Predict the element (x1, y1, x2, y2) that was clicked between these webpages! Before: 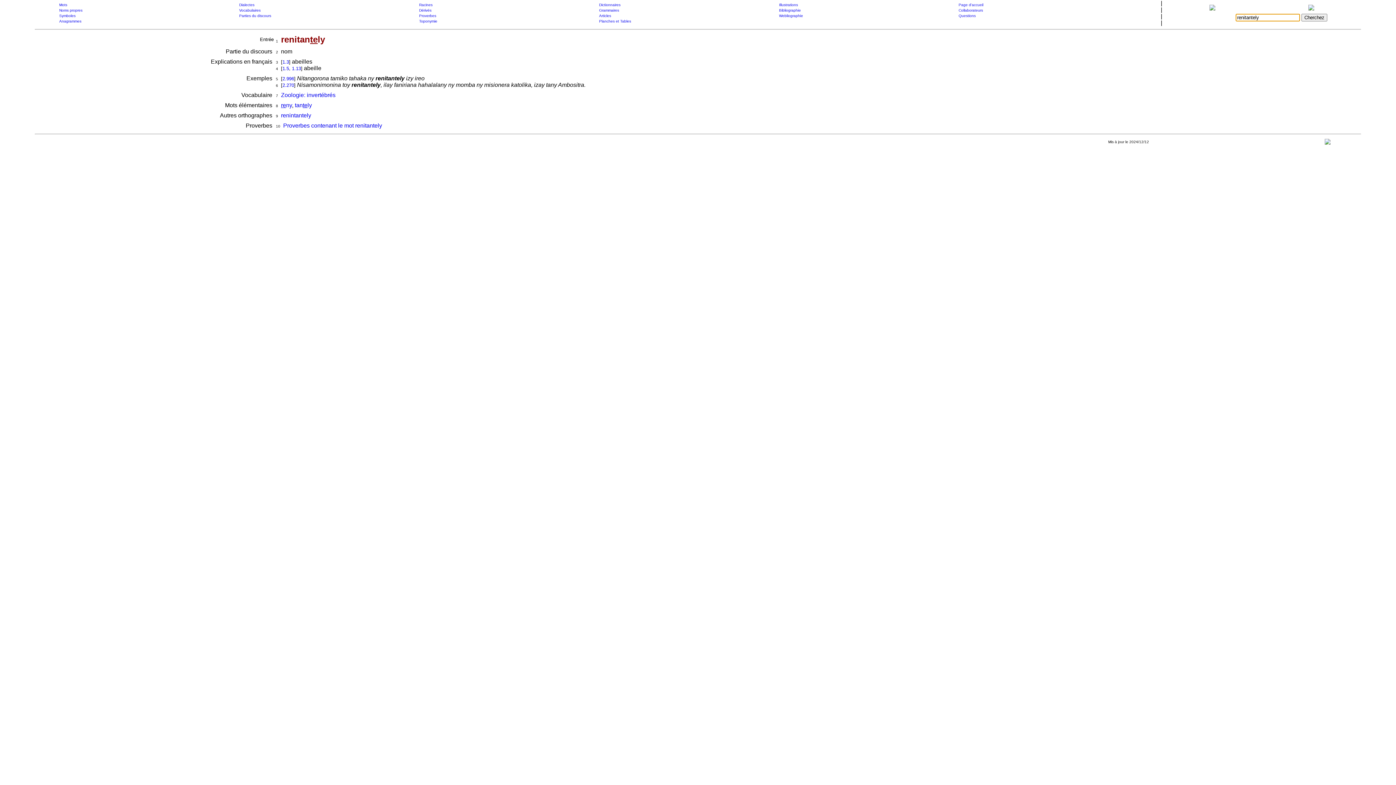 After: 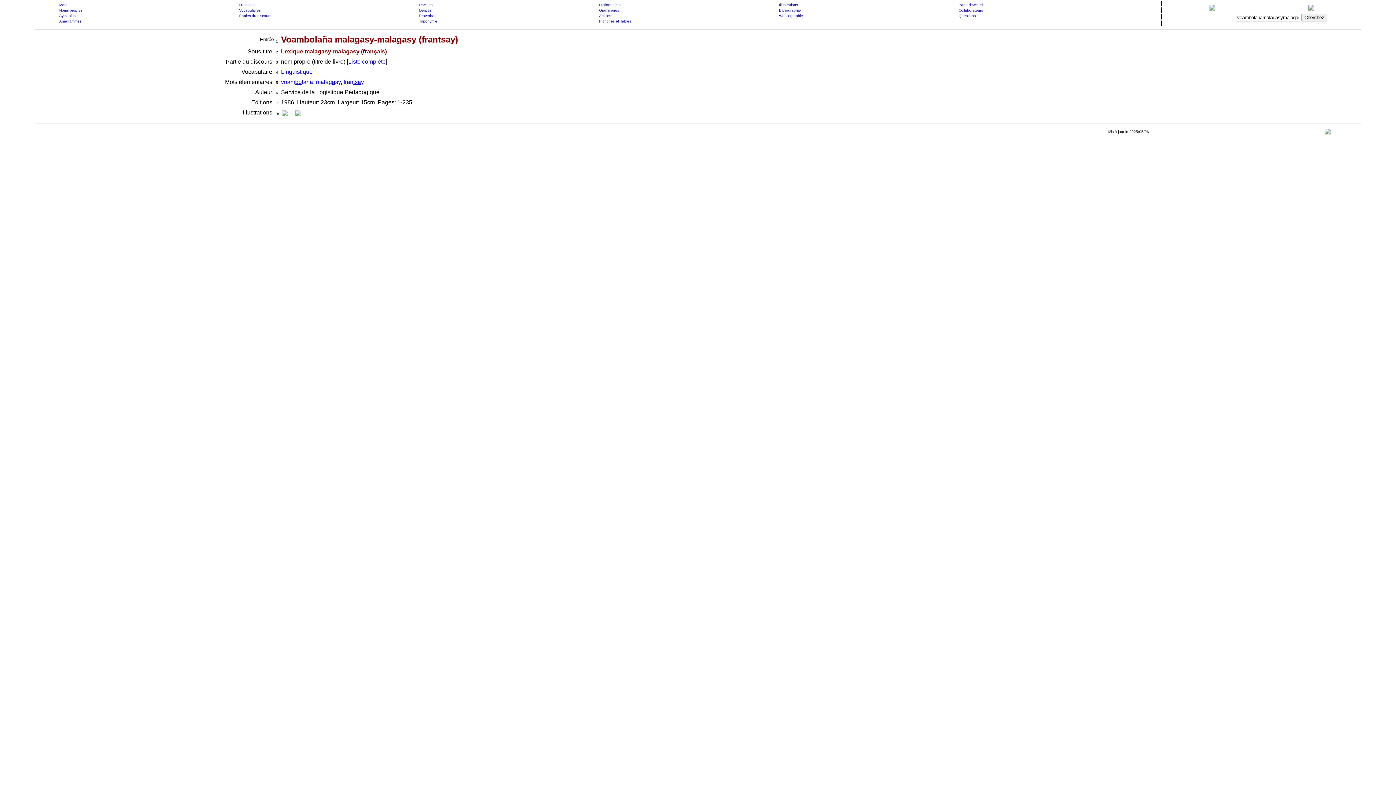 Action: label: 1.13 bbox: (292, 65, 301, 71)